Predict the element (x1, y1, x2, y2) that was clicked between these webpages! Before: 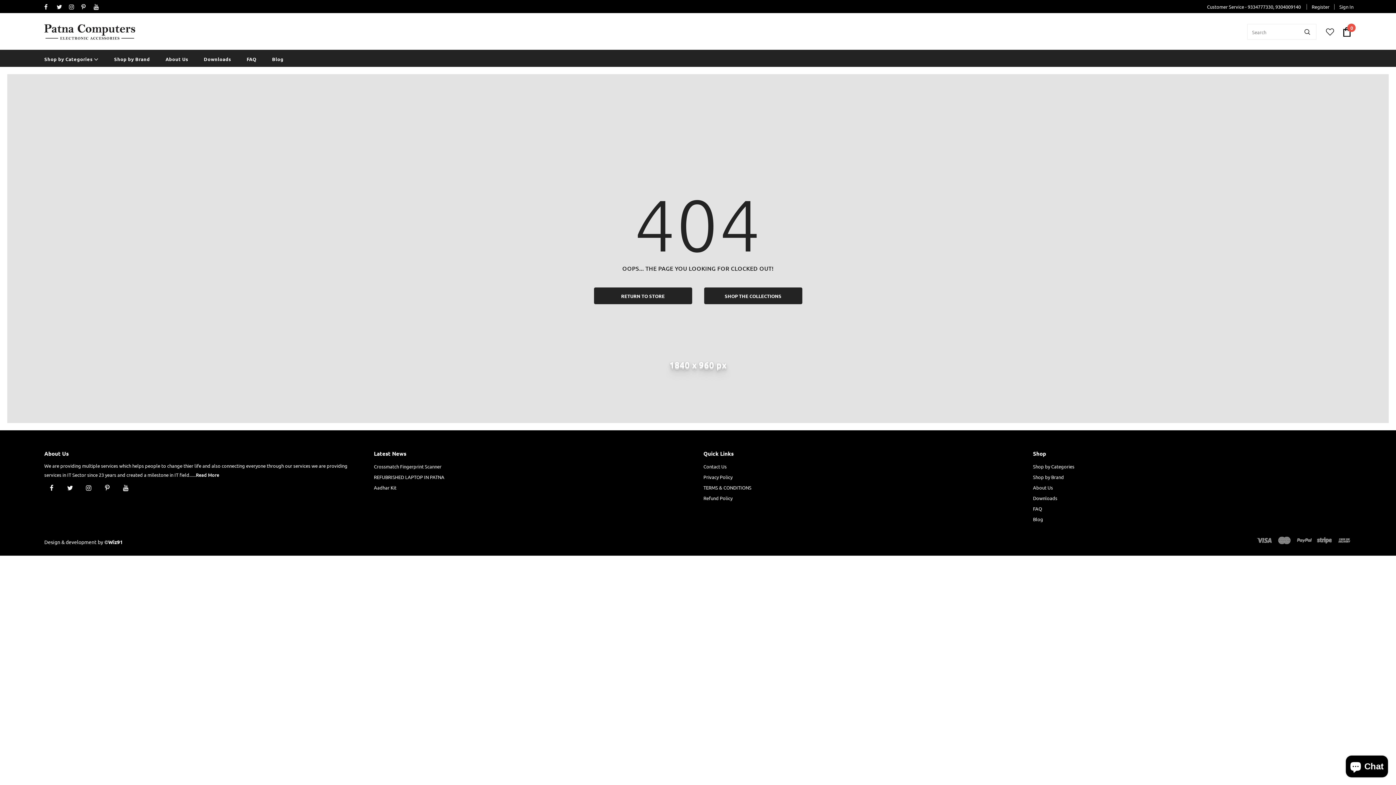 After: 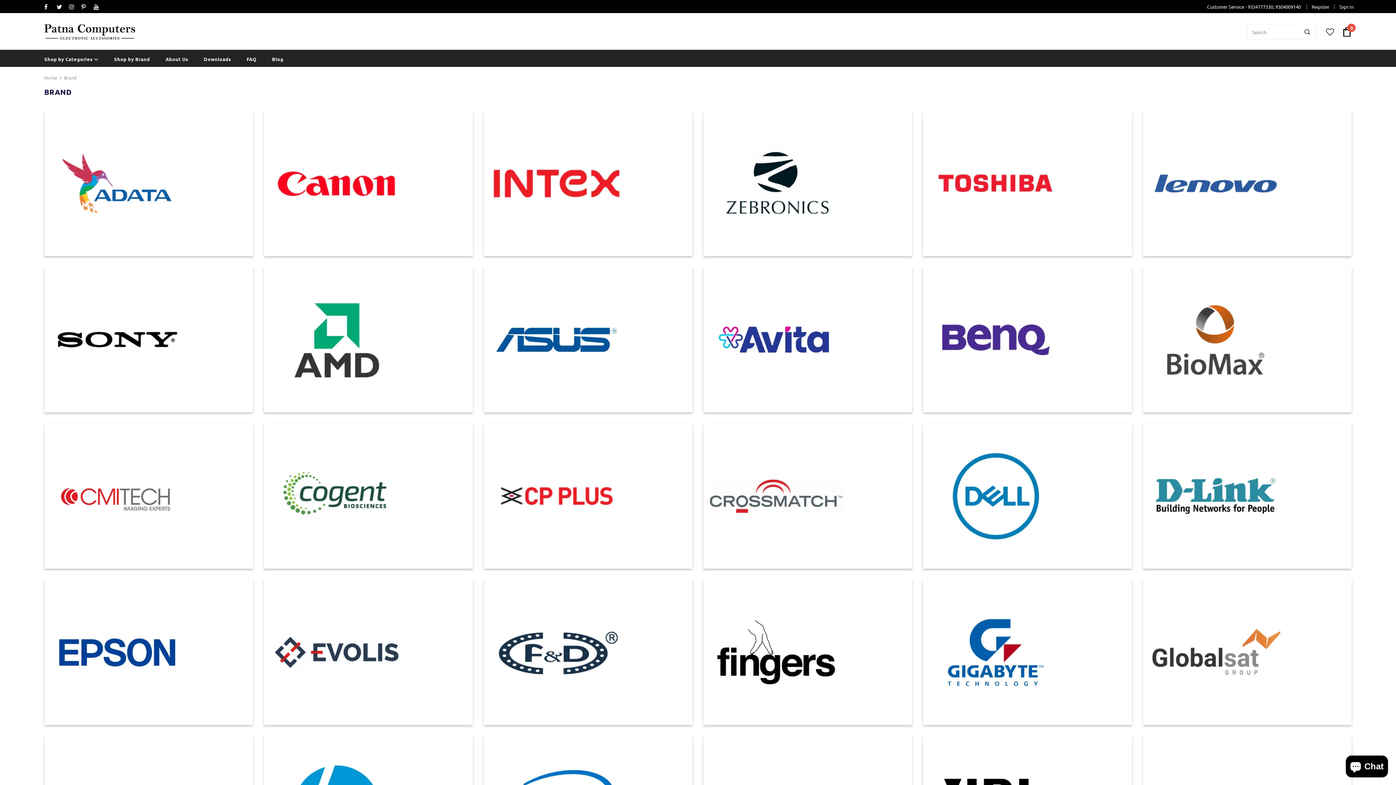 Action: bbox: (1033, 472, 1064, 482) label: Shop by Brand